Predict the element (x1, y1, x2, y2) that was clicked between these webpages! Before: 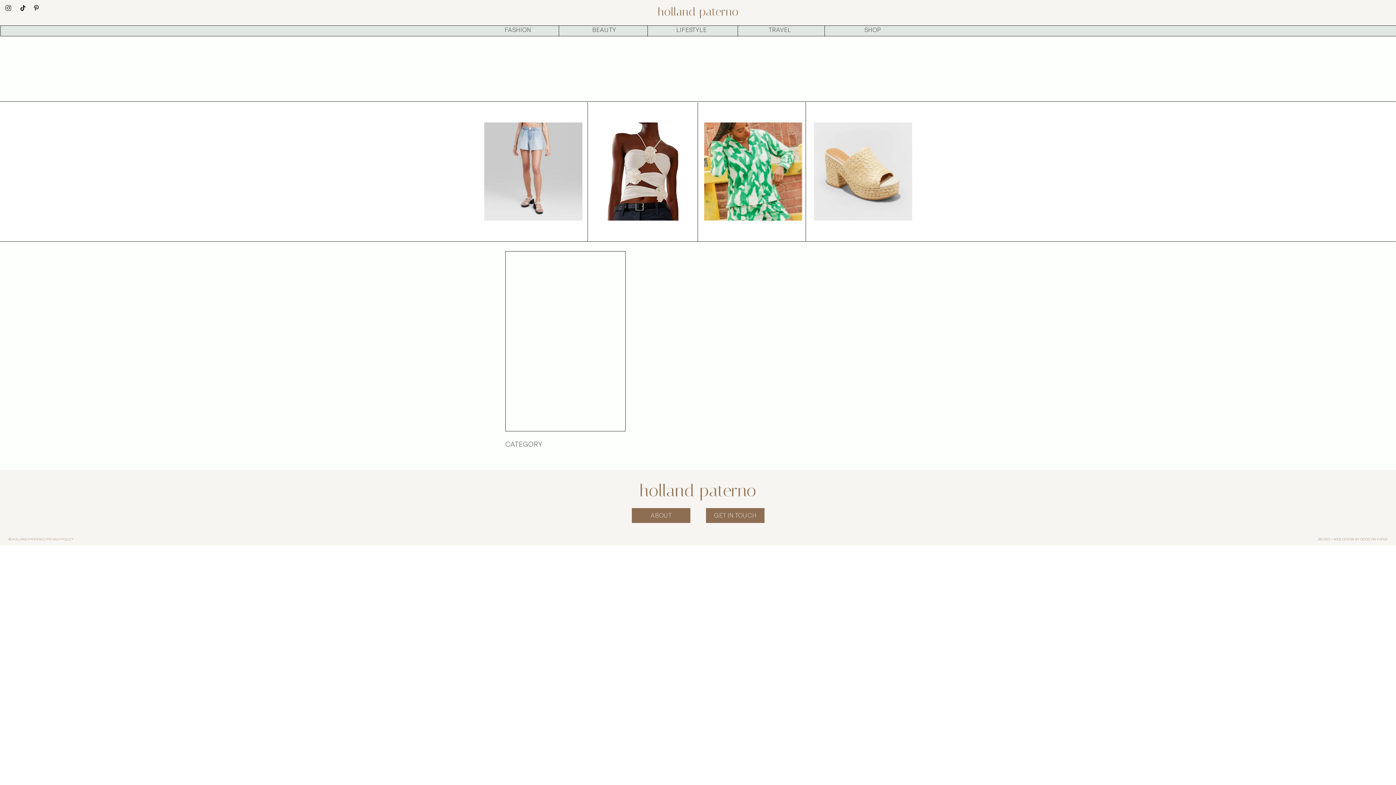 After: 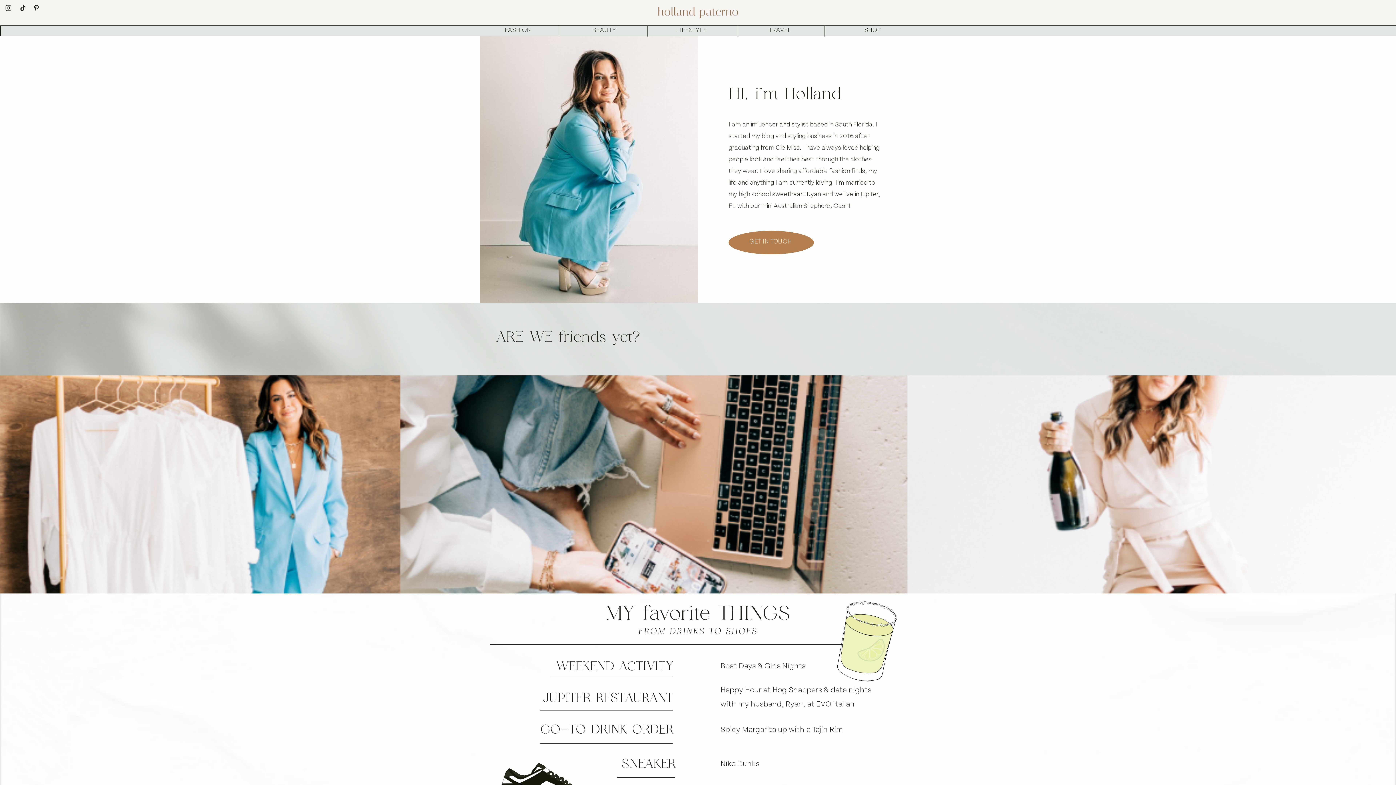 Action: label: ABOUT bbox: (632, 512, 690, 519)